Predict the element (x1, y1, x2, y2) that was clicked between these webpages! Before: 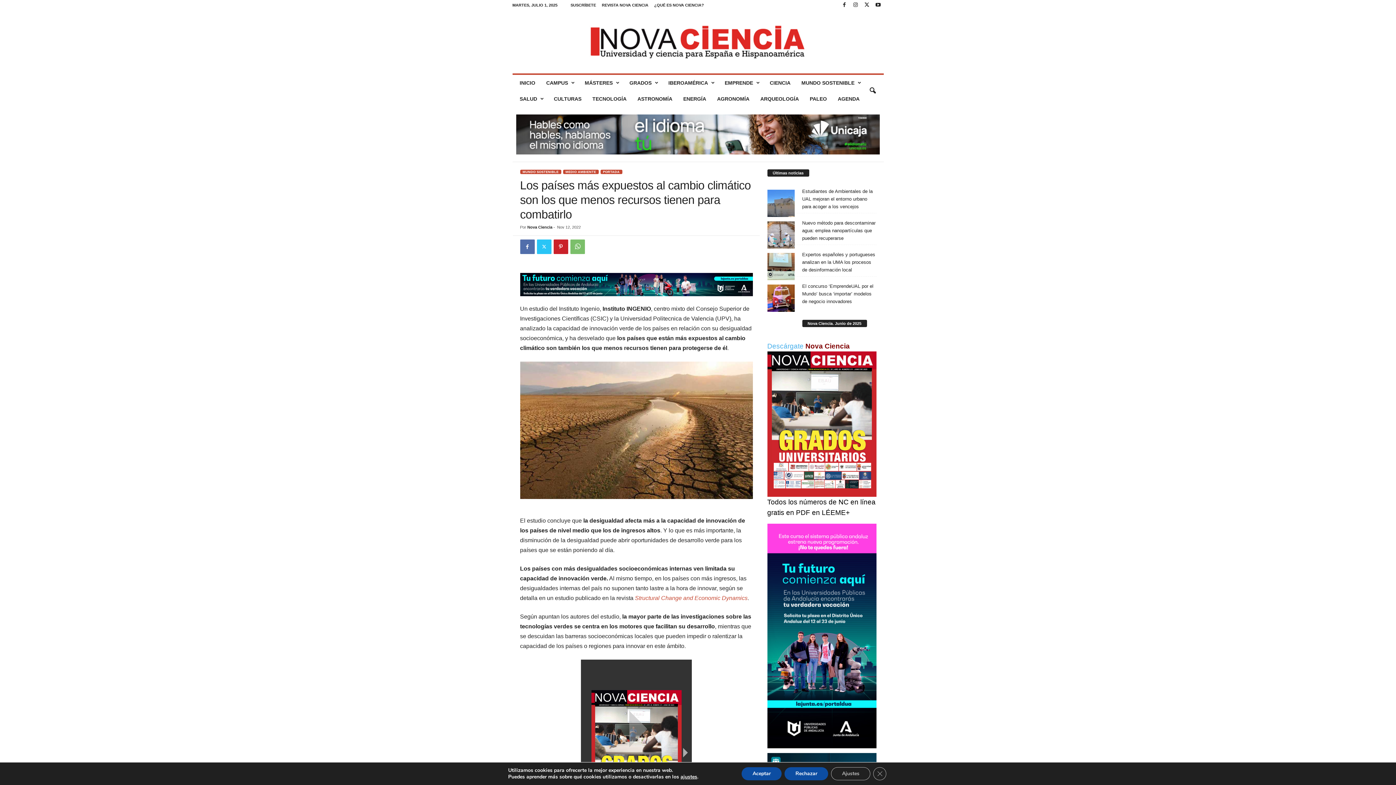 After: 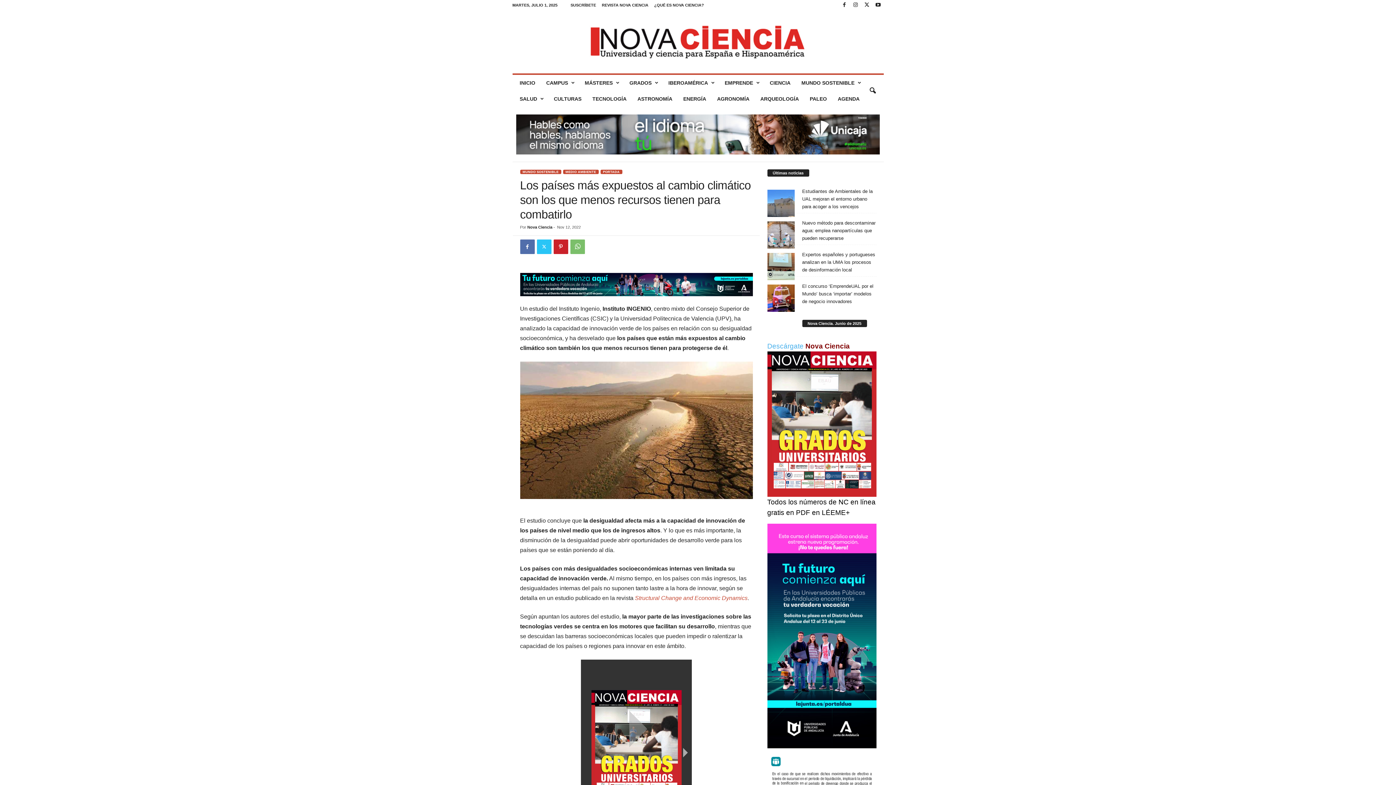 Action: bbox: (741, 767, 781, 780) label: Aceptar